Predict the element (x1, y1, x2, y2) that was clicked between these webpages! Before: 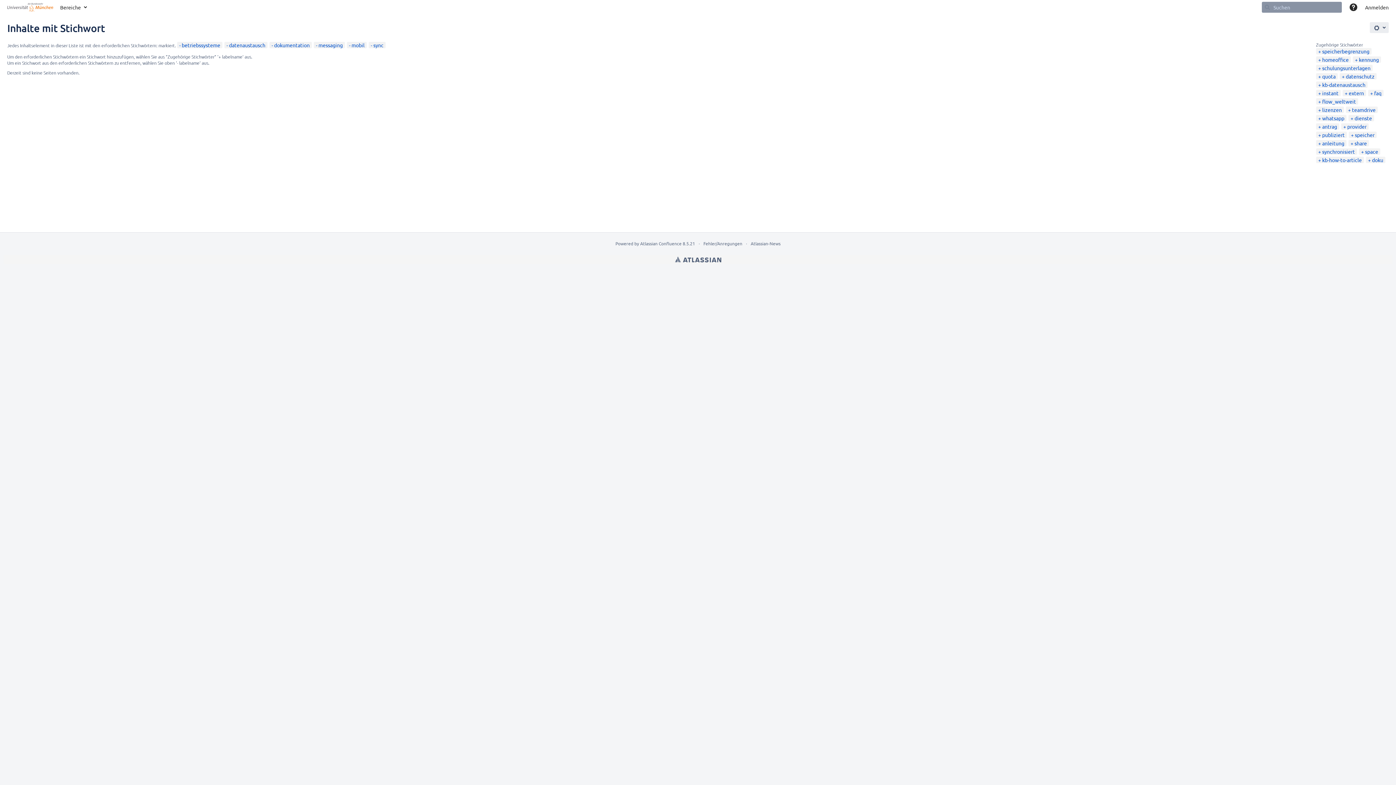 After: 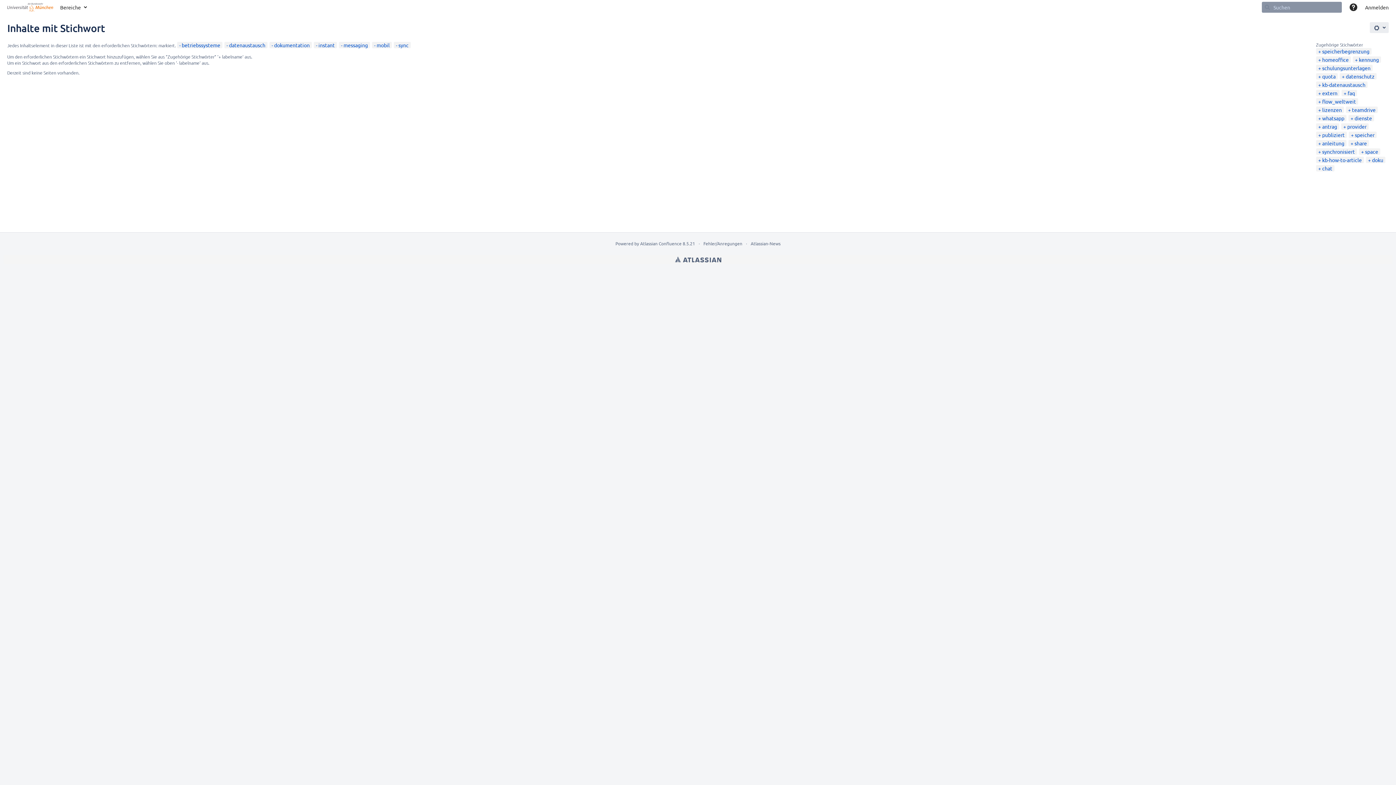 Action: label: instant bbox: (1318, 89, 1338, 96)